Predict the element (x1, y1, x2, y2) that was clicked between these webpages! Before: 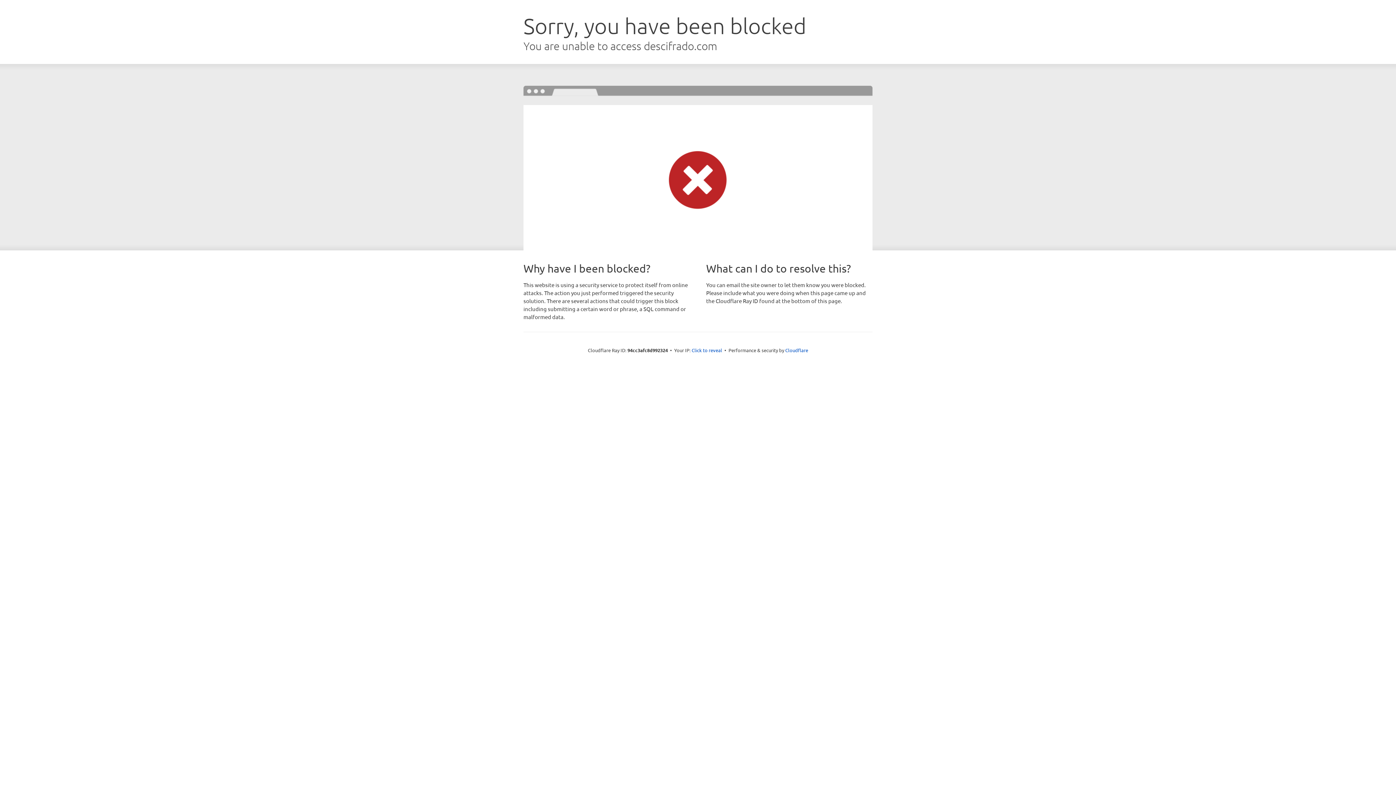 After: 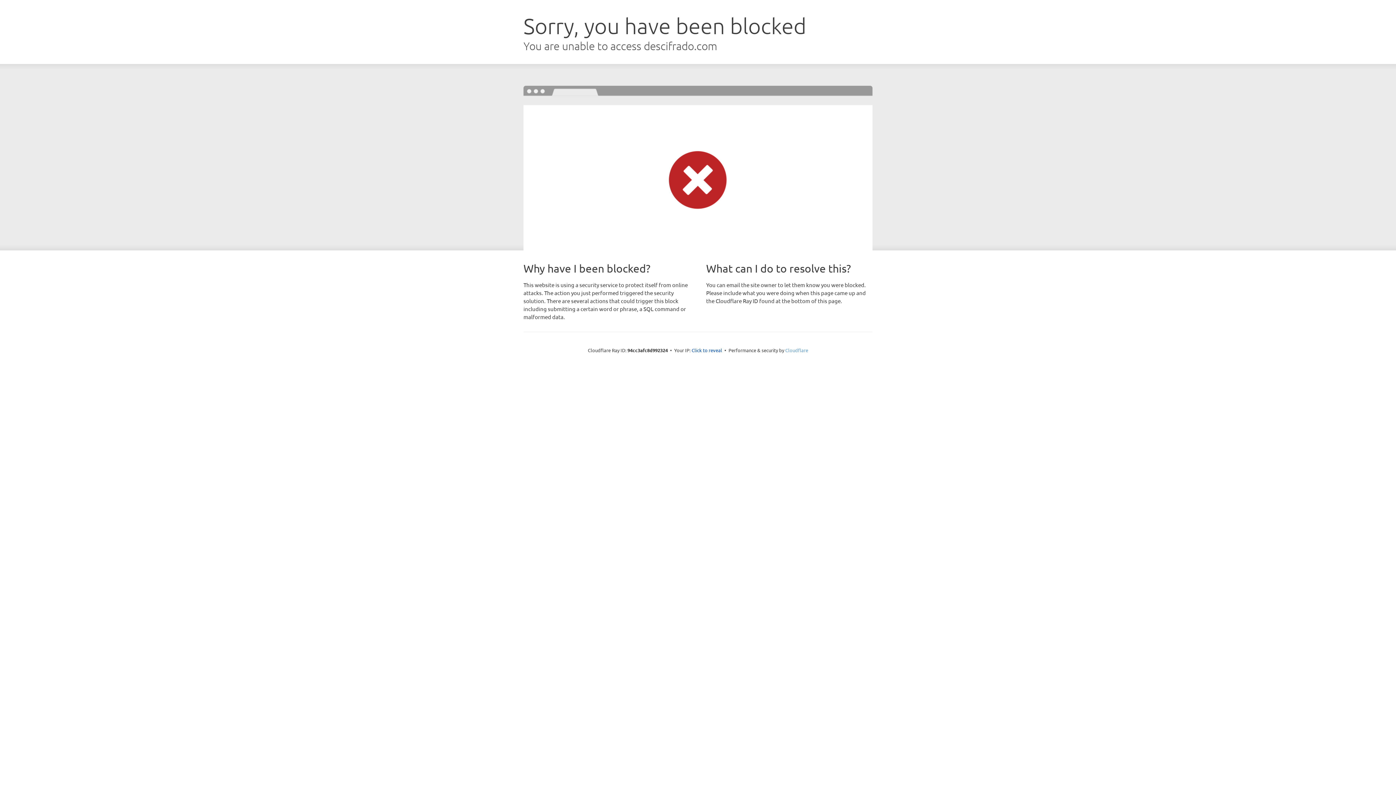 Action: bbox: (785, 347, 808, 353) label: Cloudflare